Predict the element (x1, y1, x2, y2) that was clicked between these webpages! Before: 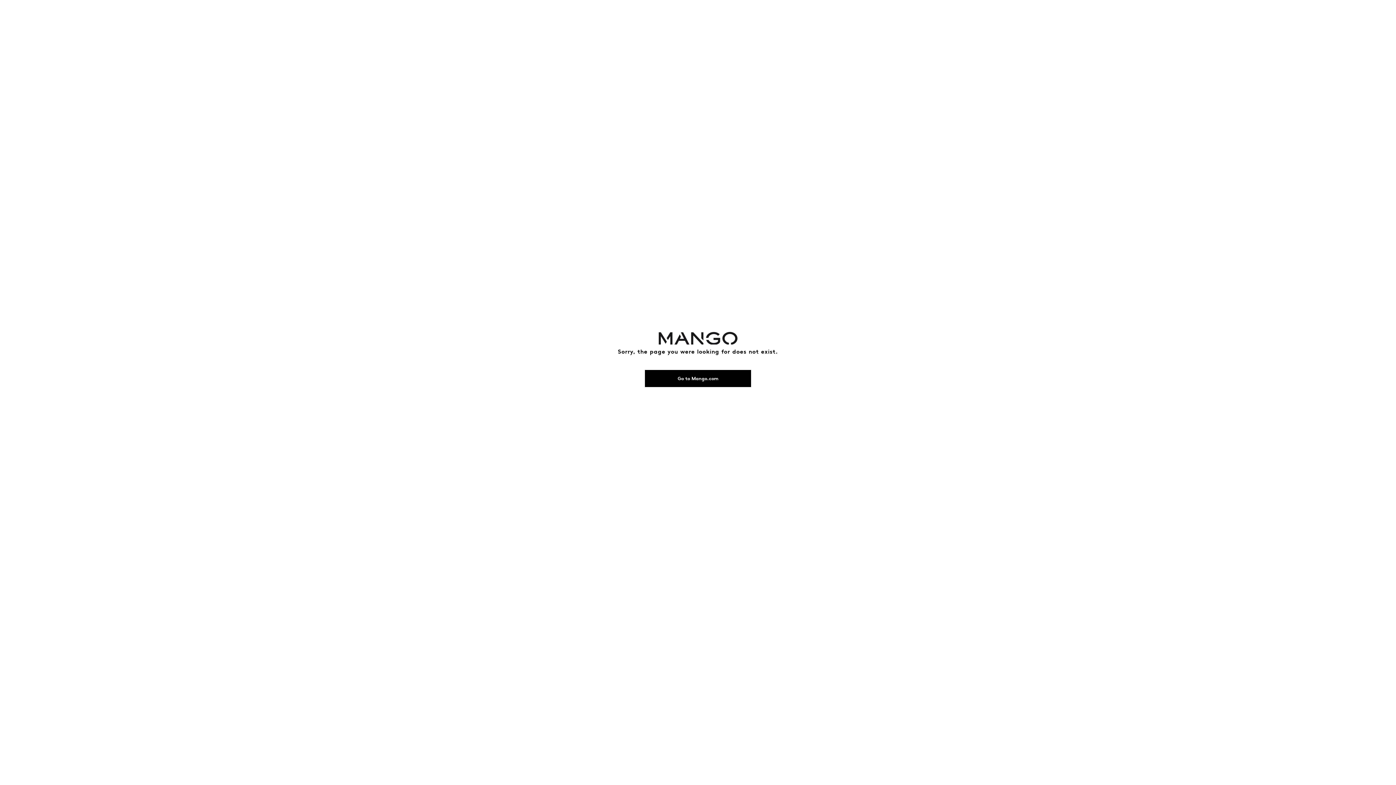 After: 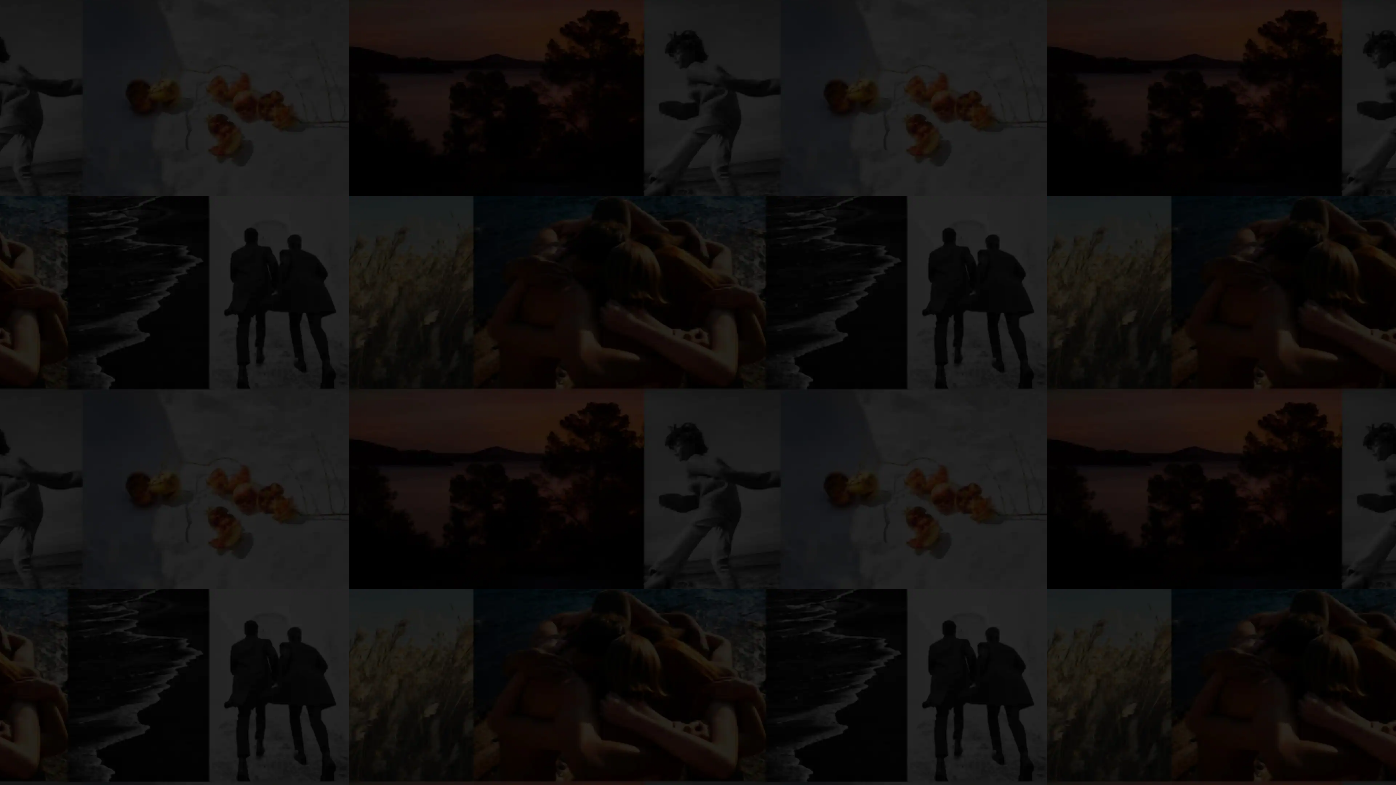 Action: bbox: (643, 329, 752, 344) label: MANGO